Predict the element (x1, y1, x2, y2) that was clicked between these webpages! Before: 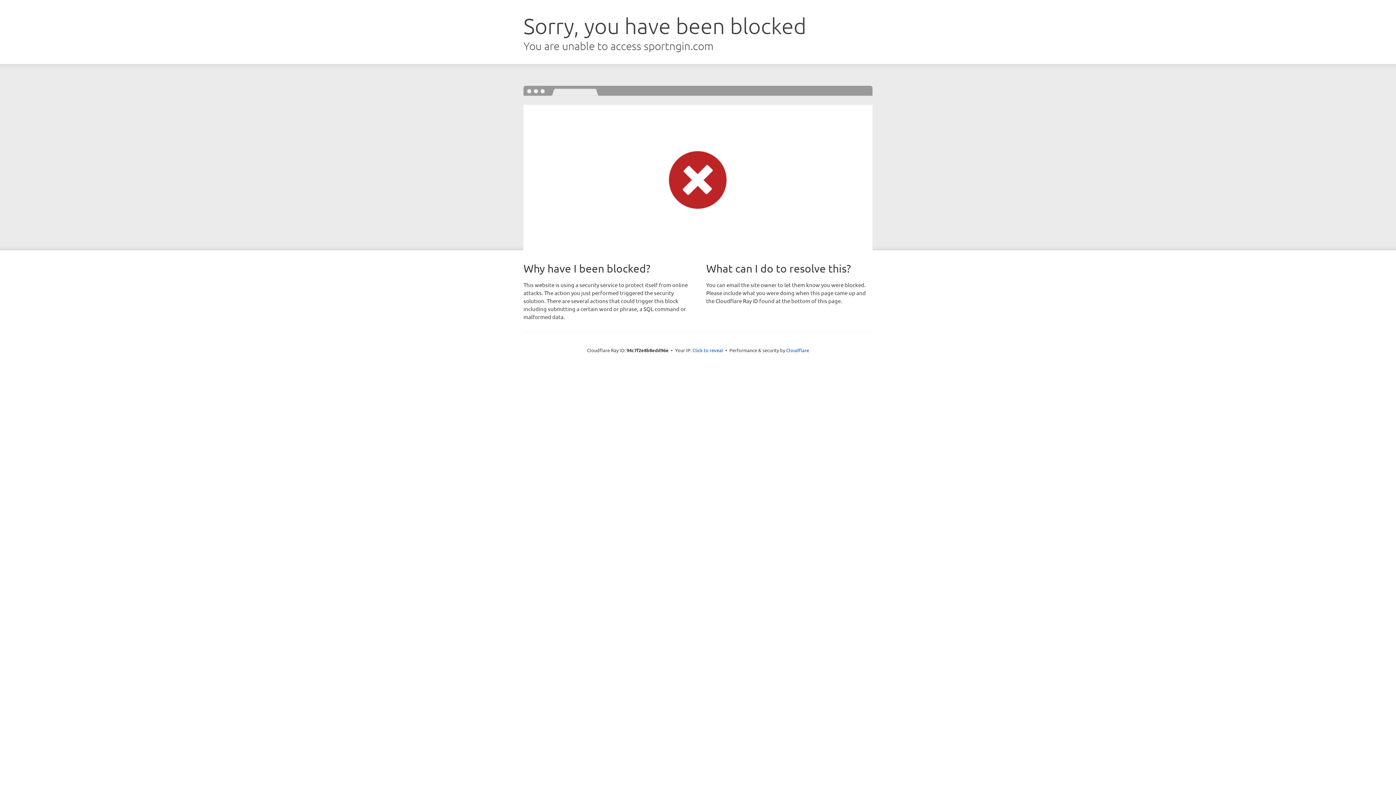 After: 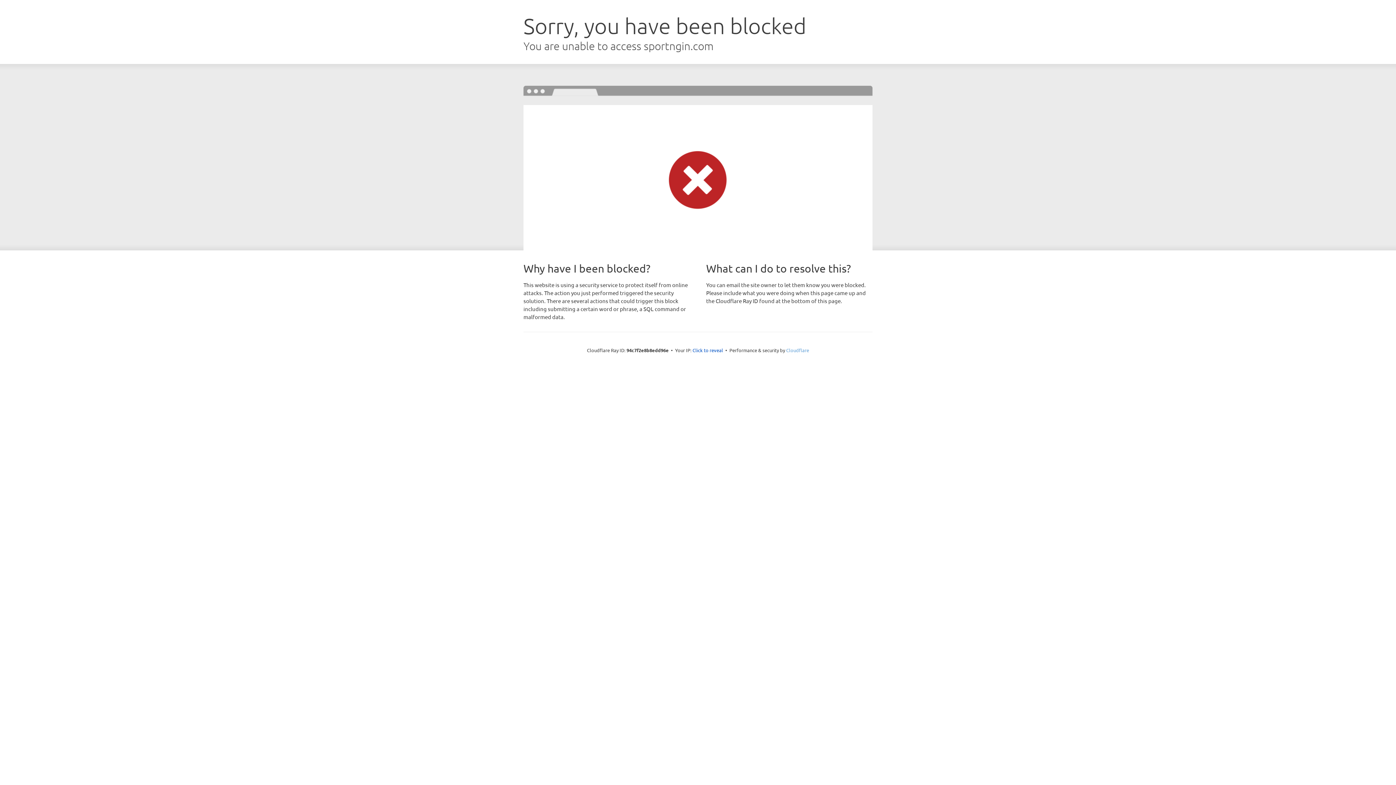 Action: bbox: (786, 347, 809, 353) label: Cloudflare